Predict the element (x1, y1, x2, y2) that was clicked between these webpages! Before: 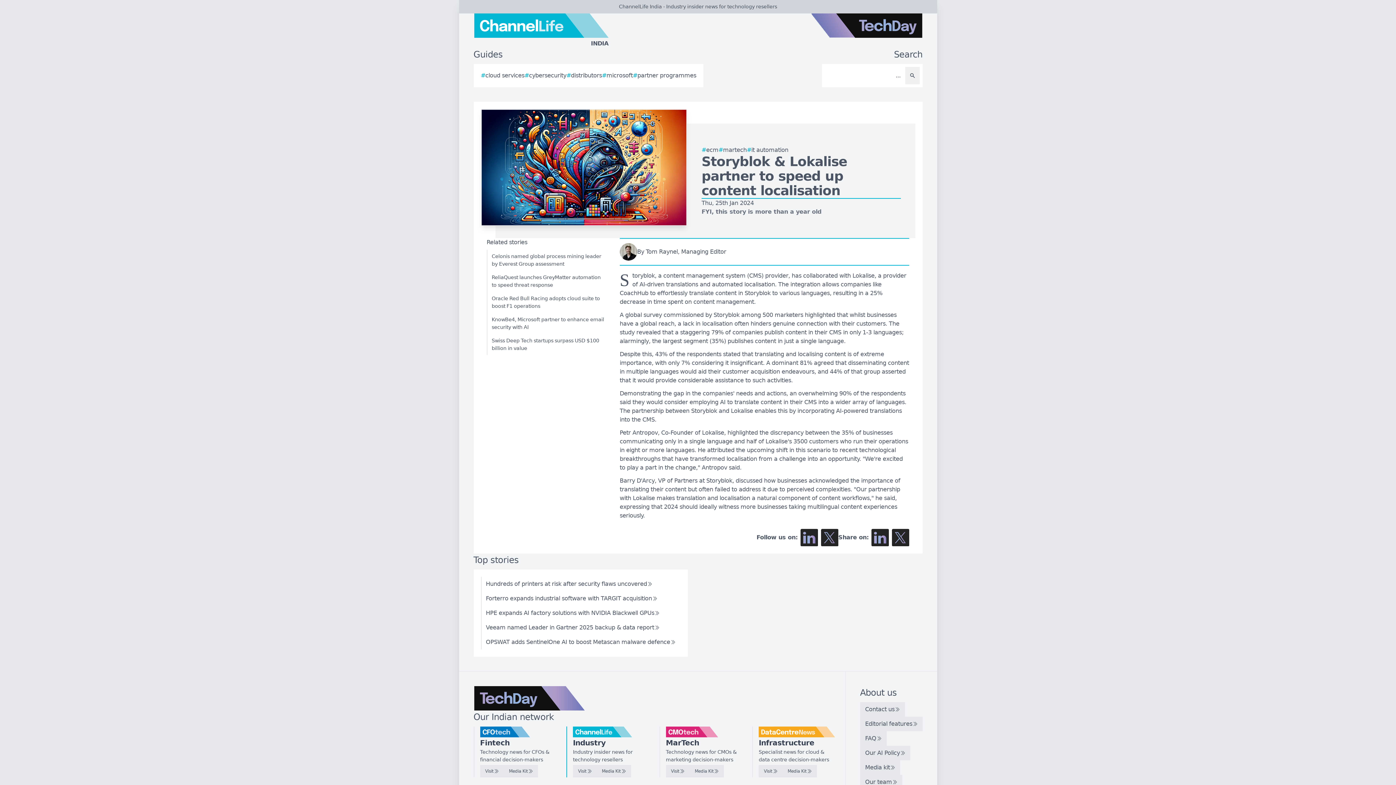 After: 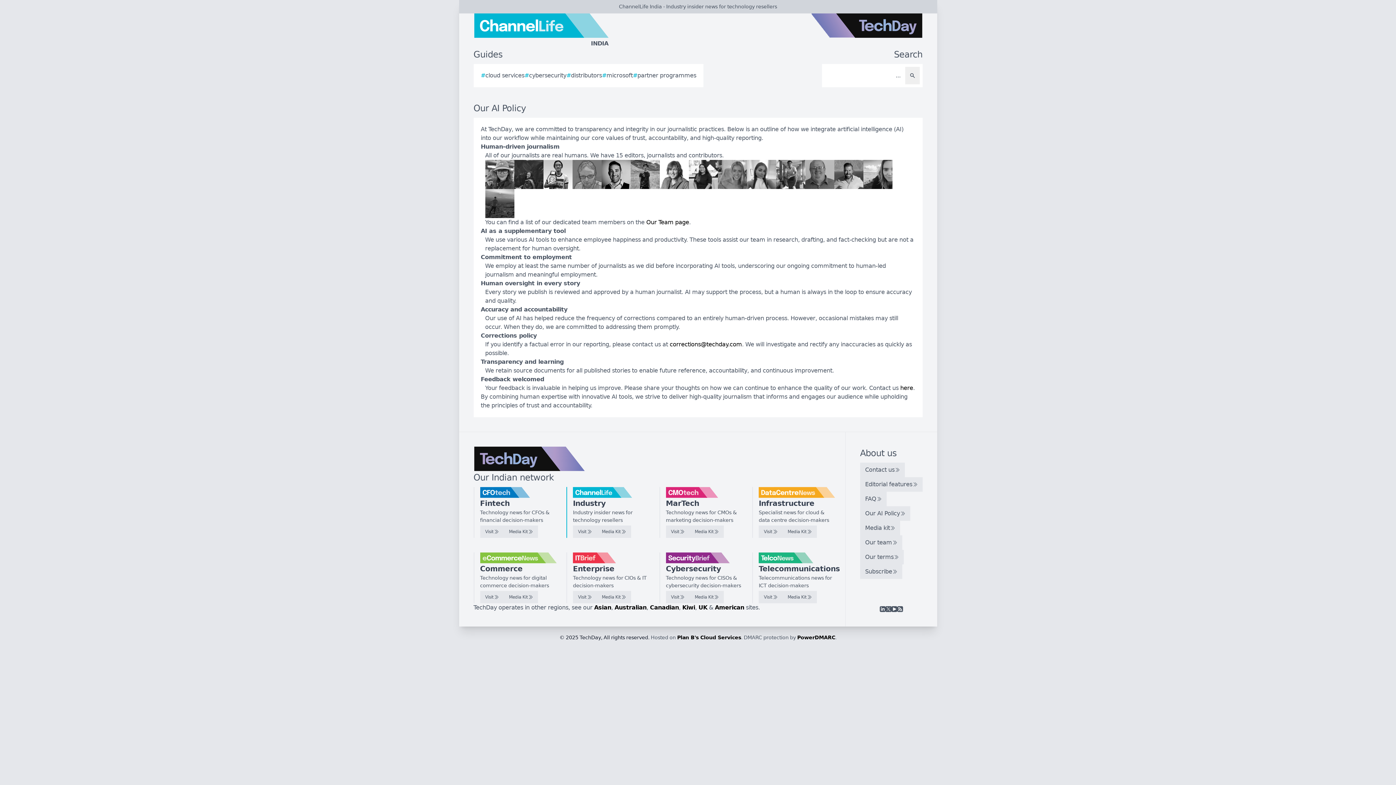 Action: label: Our AI Policy bbox: (860, 746, 910, 760)